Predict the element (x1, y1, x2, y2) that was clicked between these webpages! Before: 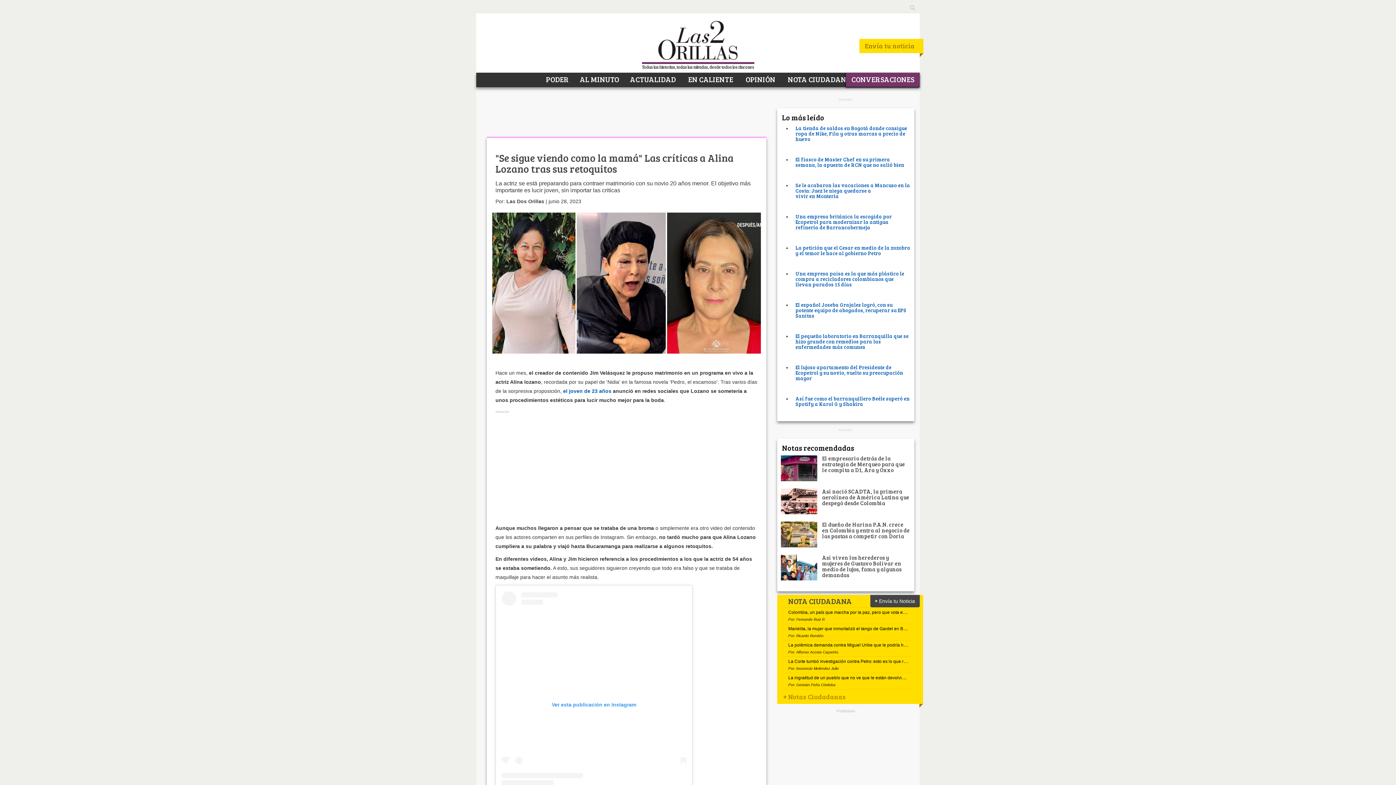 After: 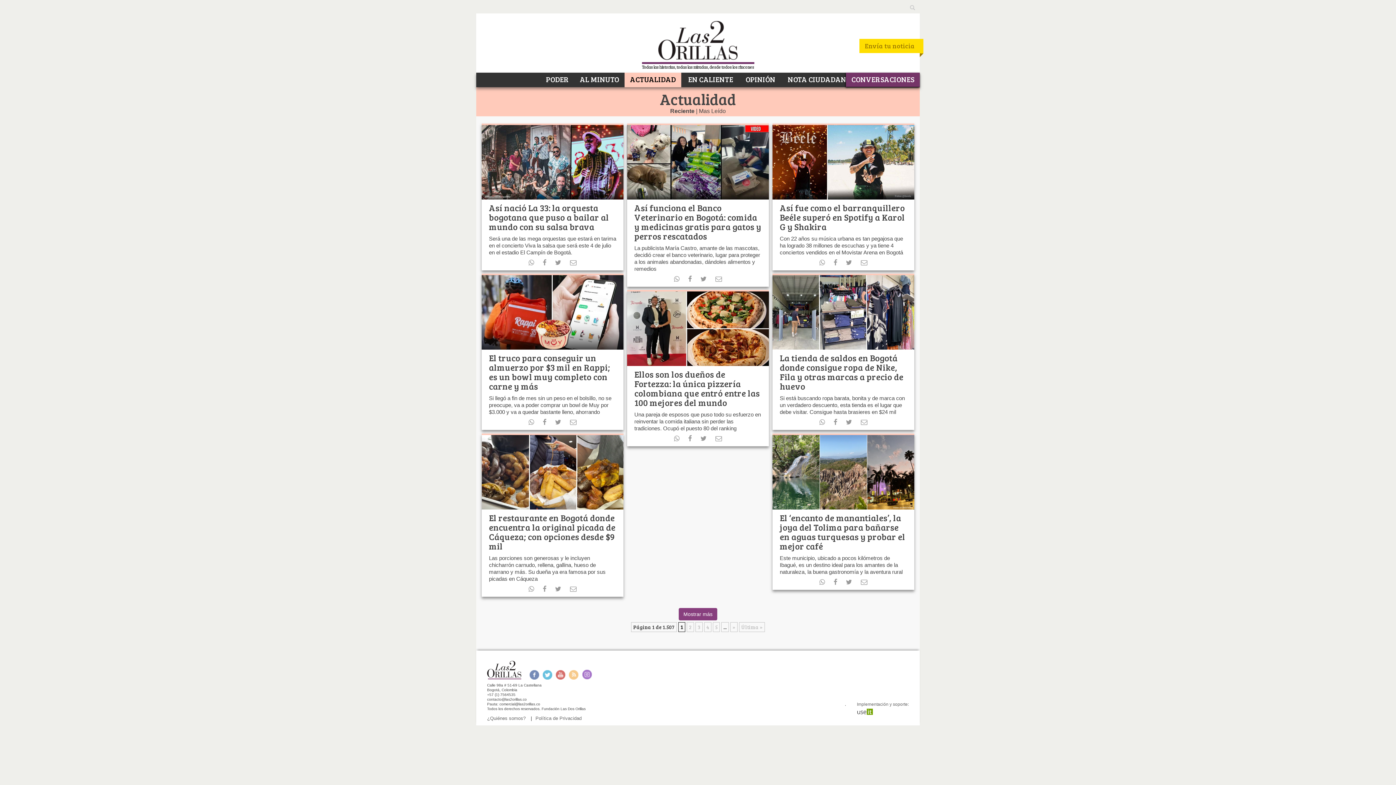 Action: bbox: (624, 72, 681, 85) label: ACTUALIDAD